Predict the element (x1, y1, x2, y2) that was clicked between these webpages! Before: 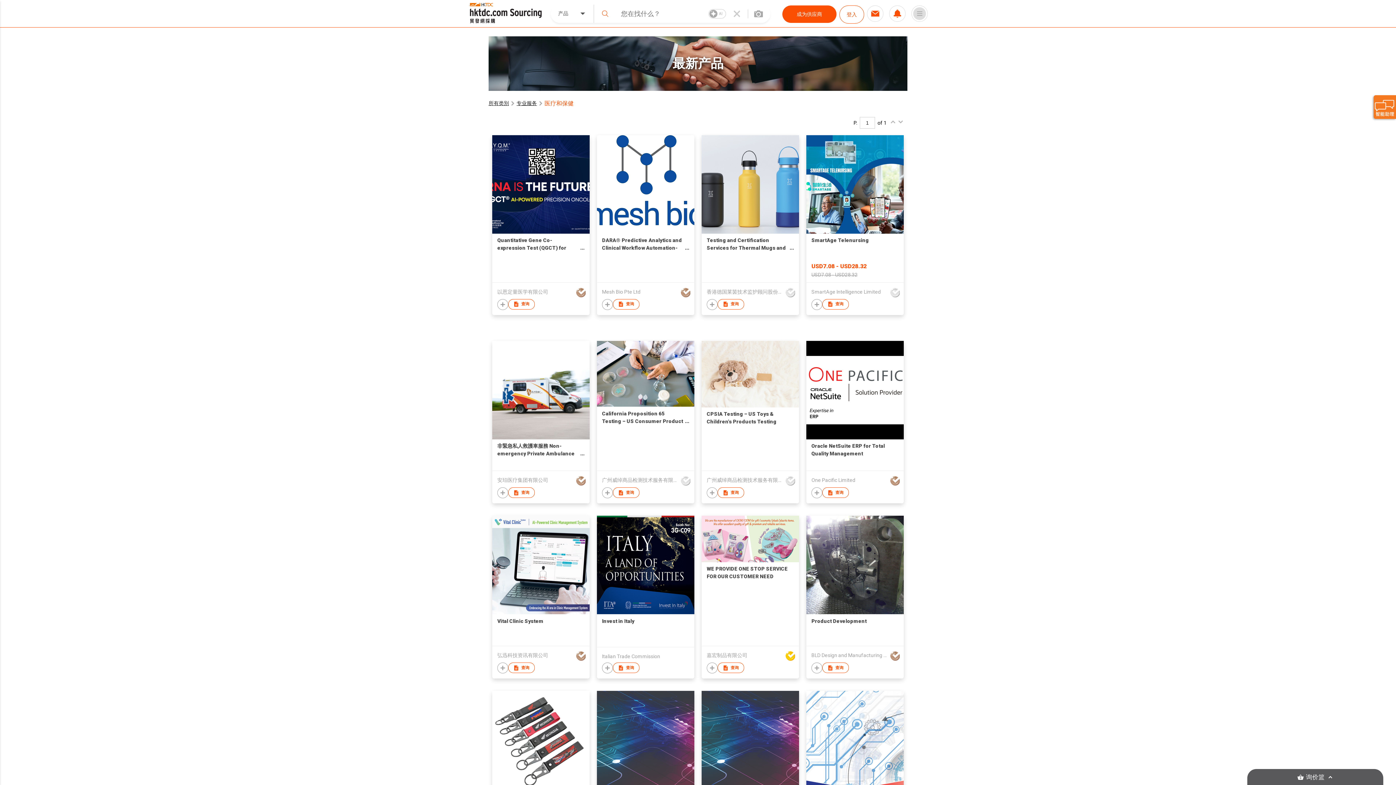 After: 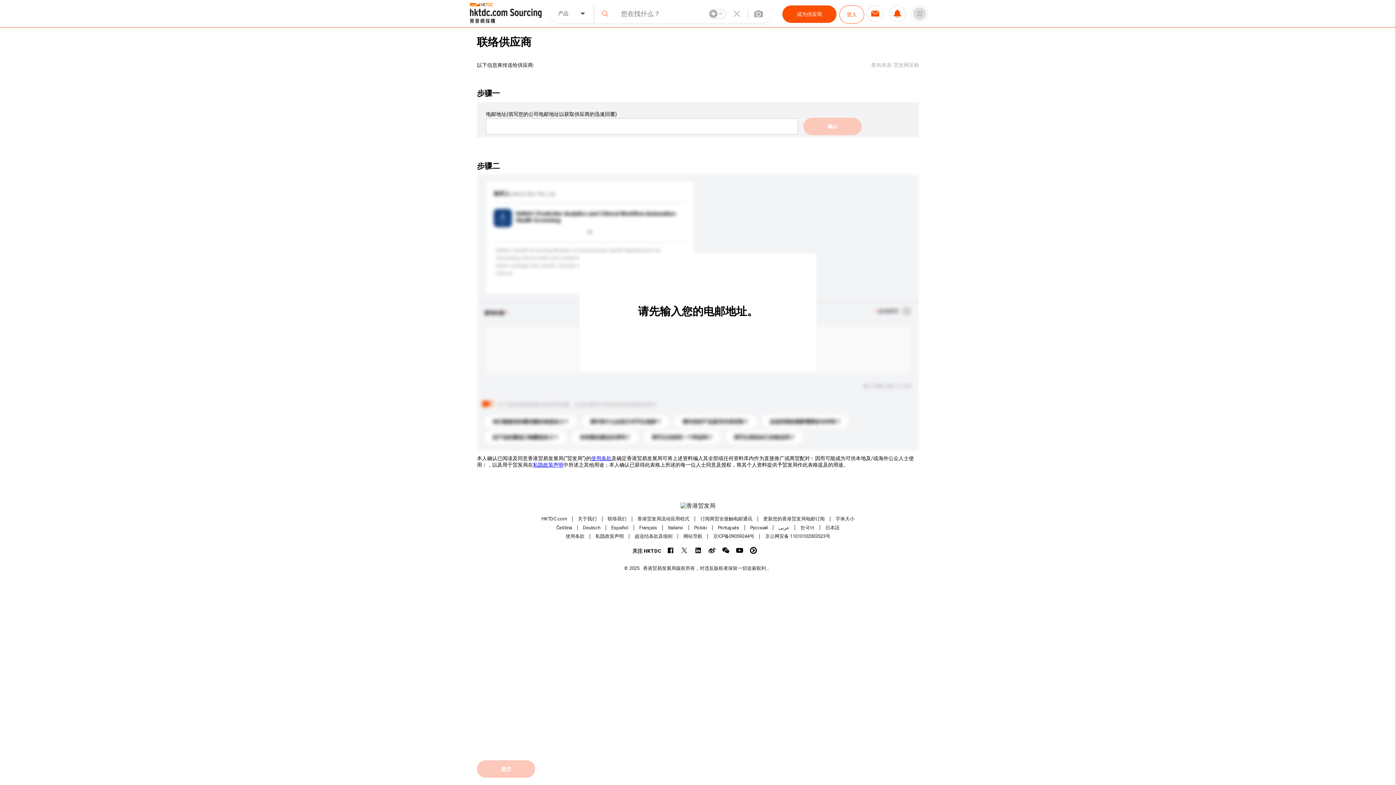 Action: bbox: (613, 299, 639, 309) label: 查询